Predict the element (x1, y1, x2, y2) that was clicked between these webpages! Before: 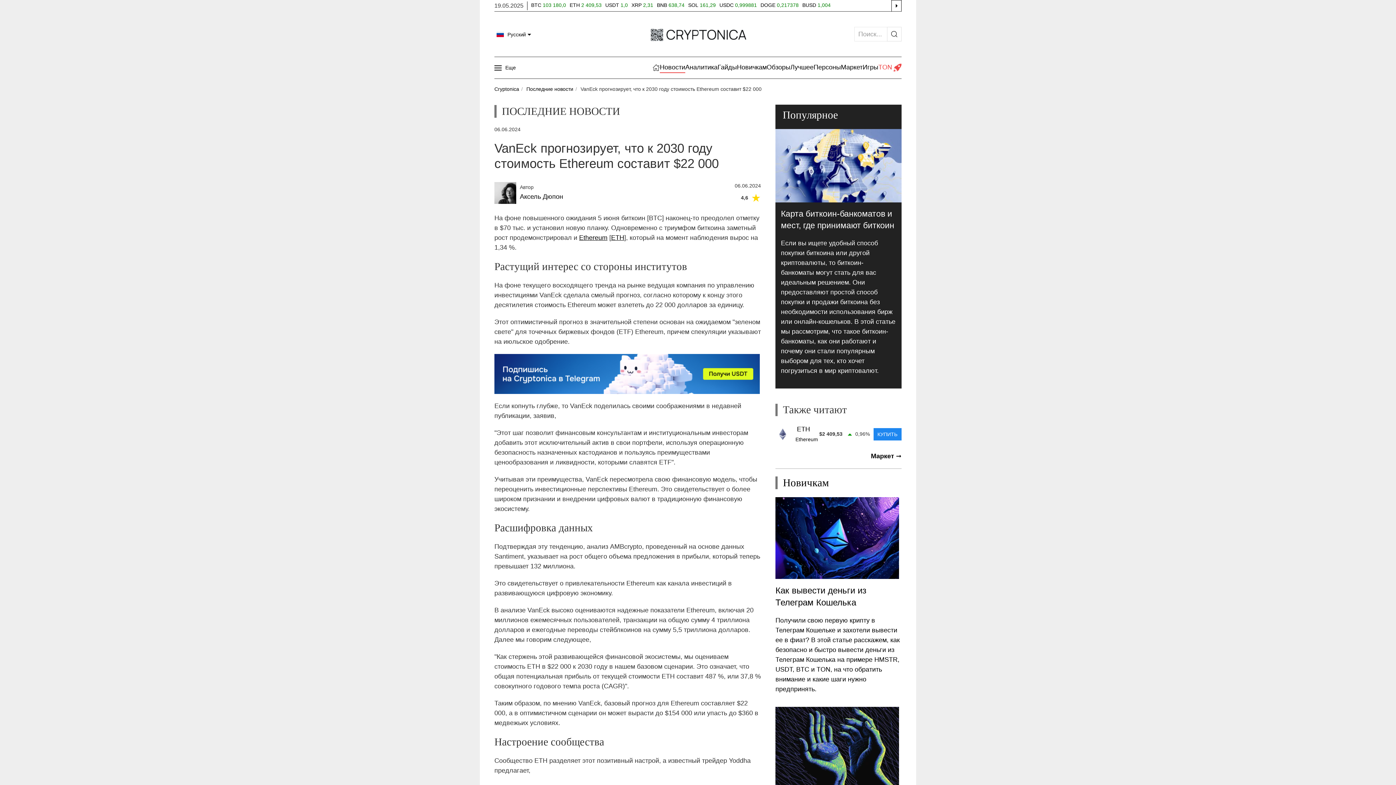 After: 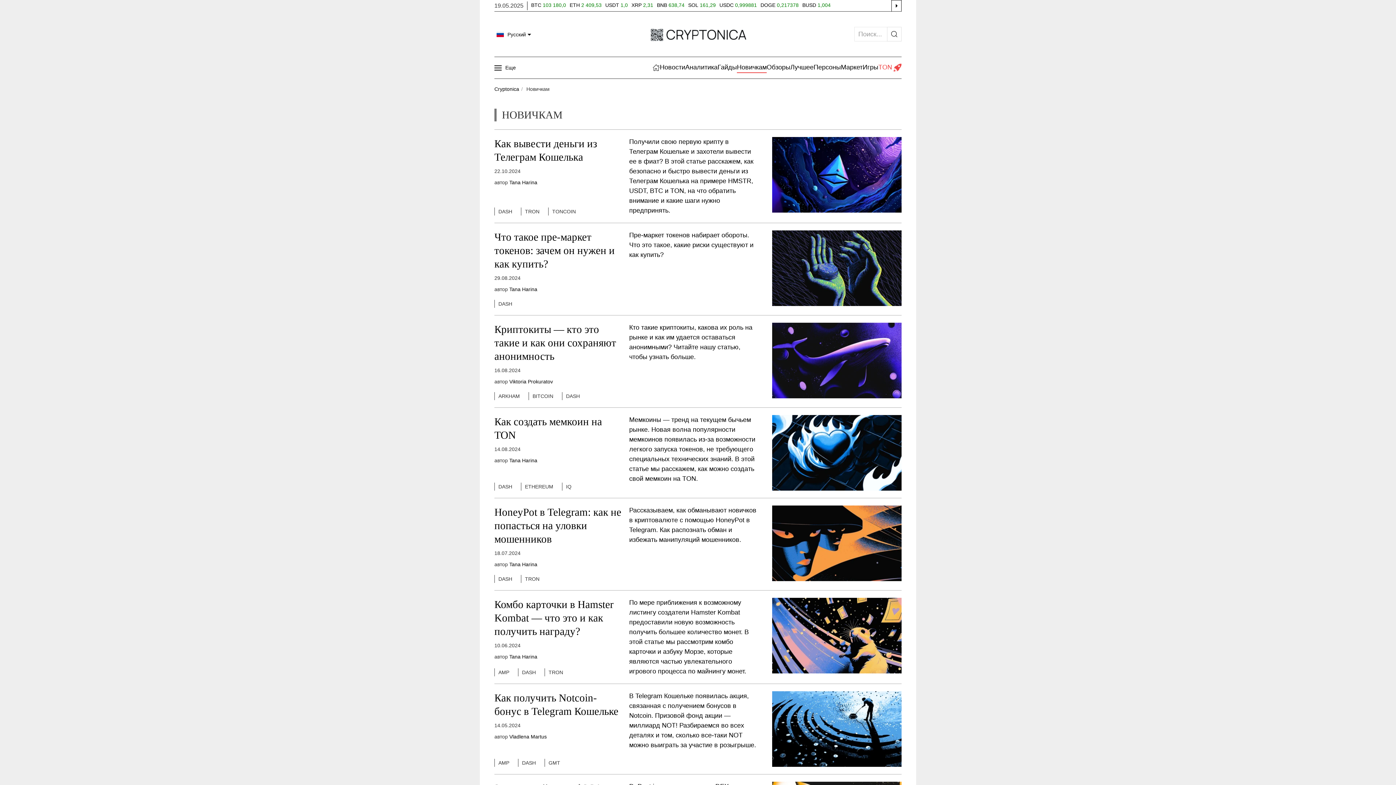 Action: label: Новичкам bbox: (783, 477, 828, 488)